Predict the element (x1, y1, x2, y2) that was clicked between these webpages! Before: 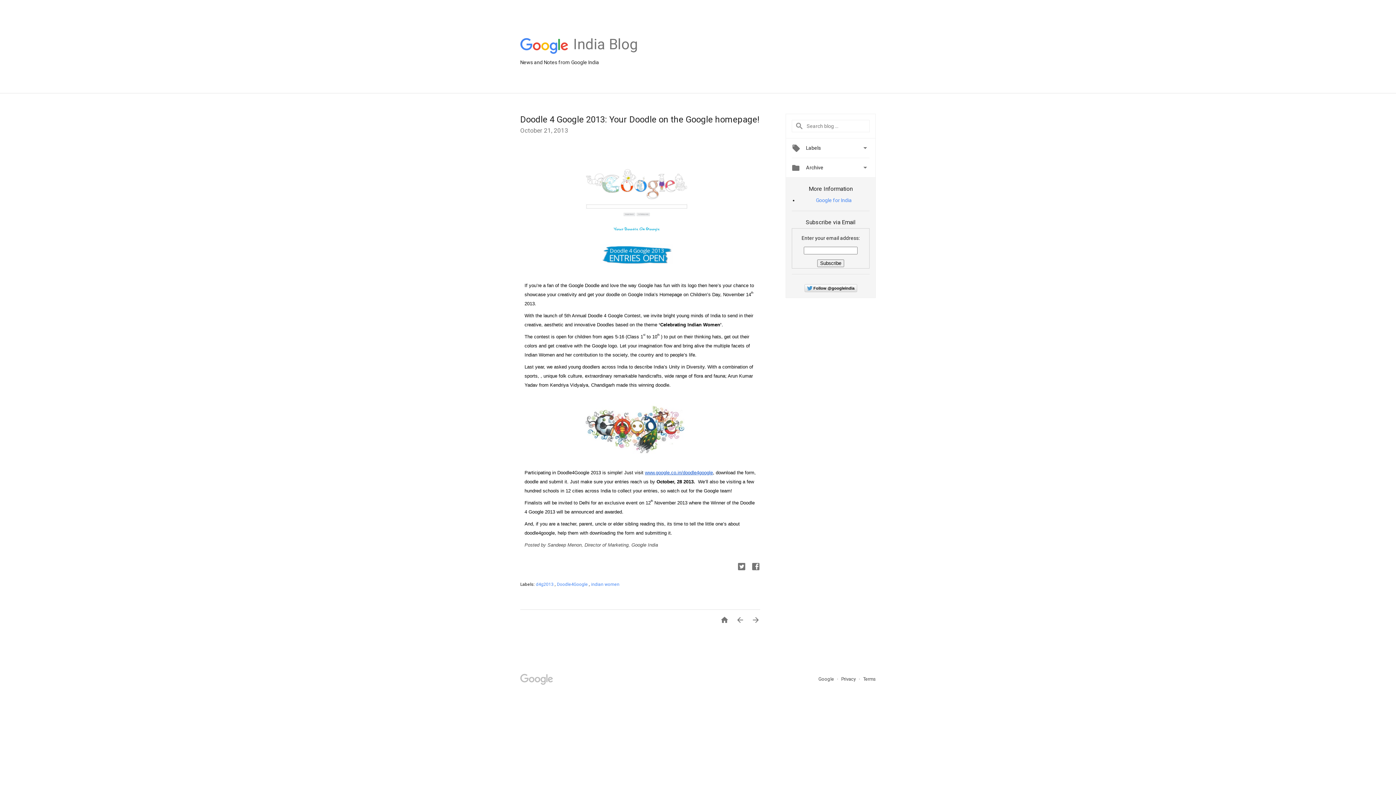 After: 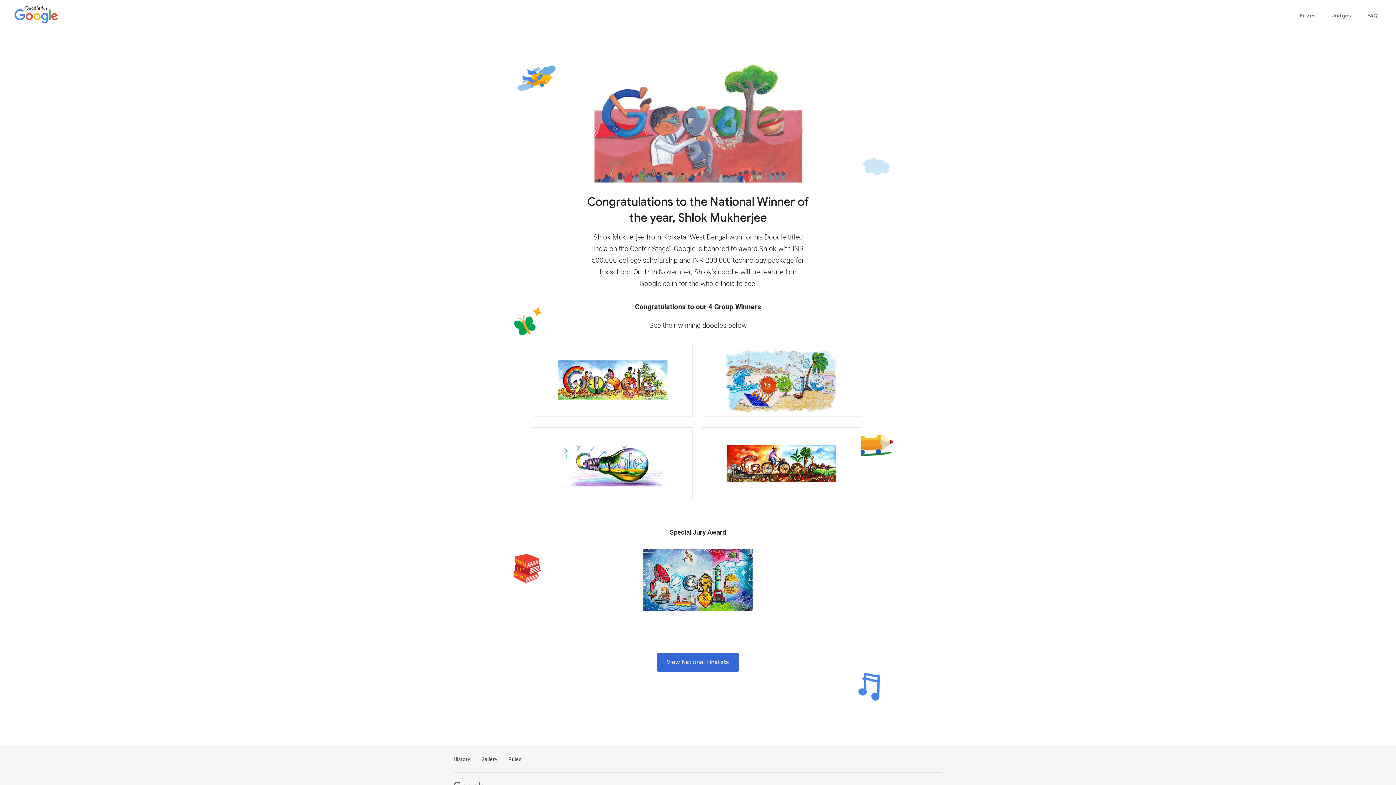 Action: label:  www.google.co.in/doodle4google bbox: (643, 468, 713, 476)